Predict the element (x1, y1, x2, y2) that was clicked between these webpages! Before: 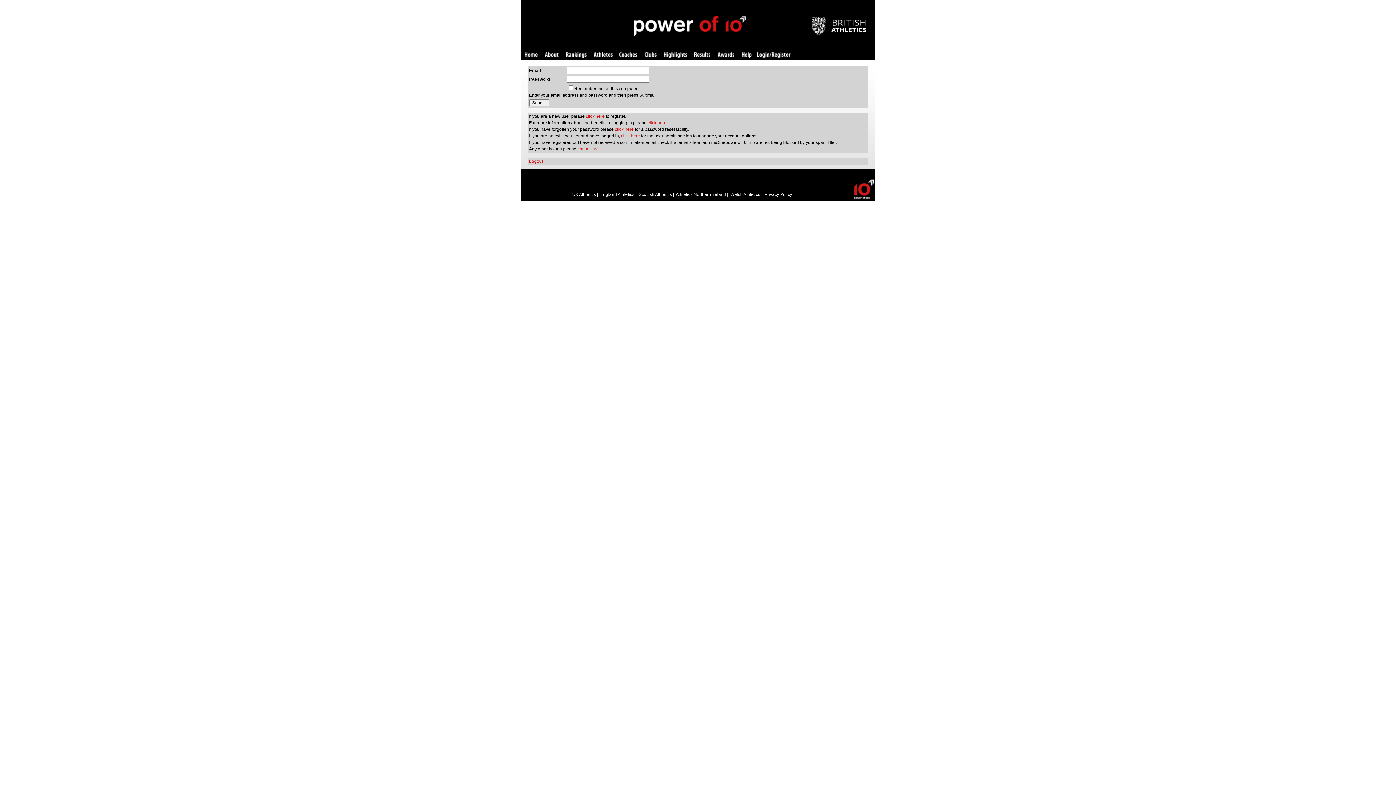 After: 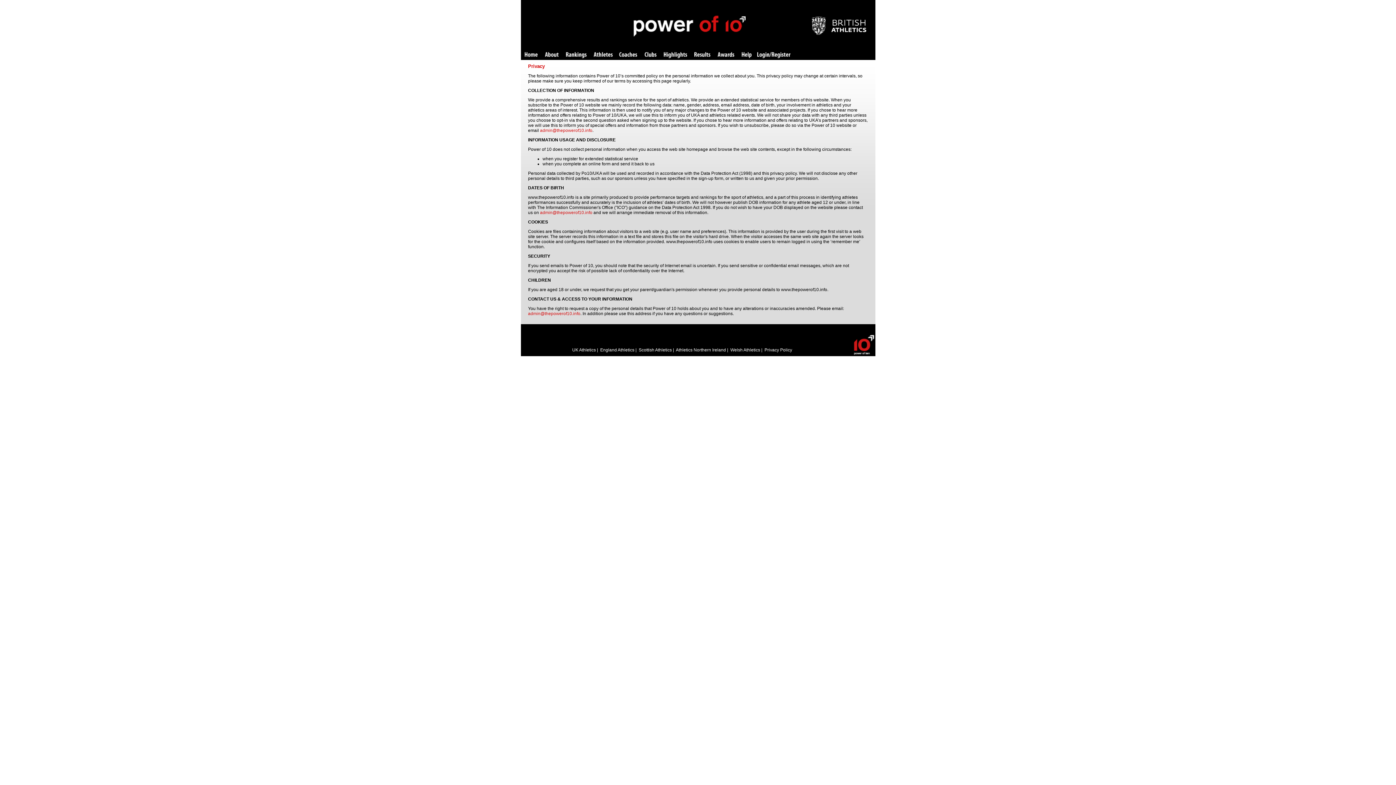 Action: bbox: (764, 192, 792, 197) label: Privacy Policy